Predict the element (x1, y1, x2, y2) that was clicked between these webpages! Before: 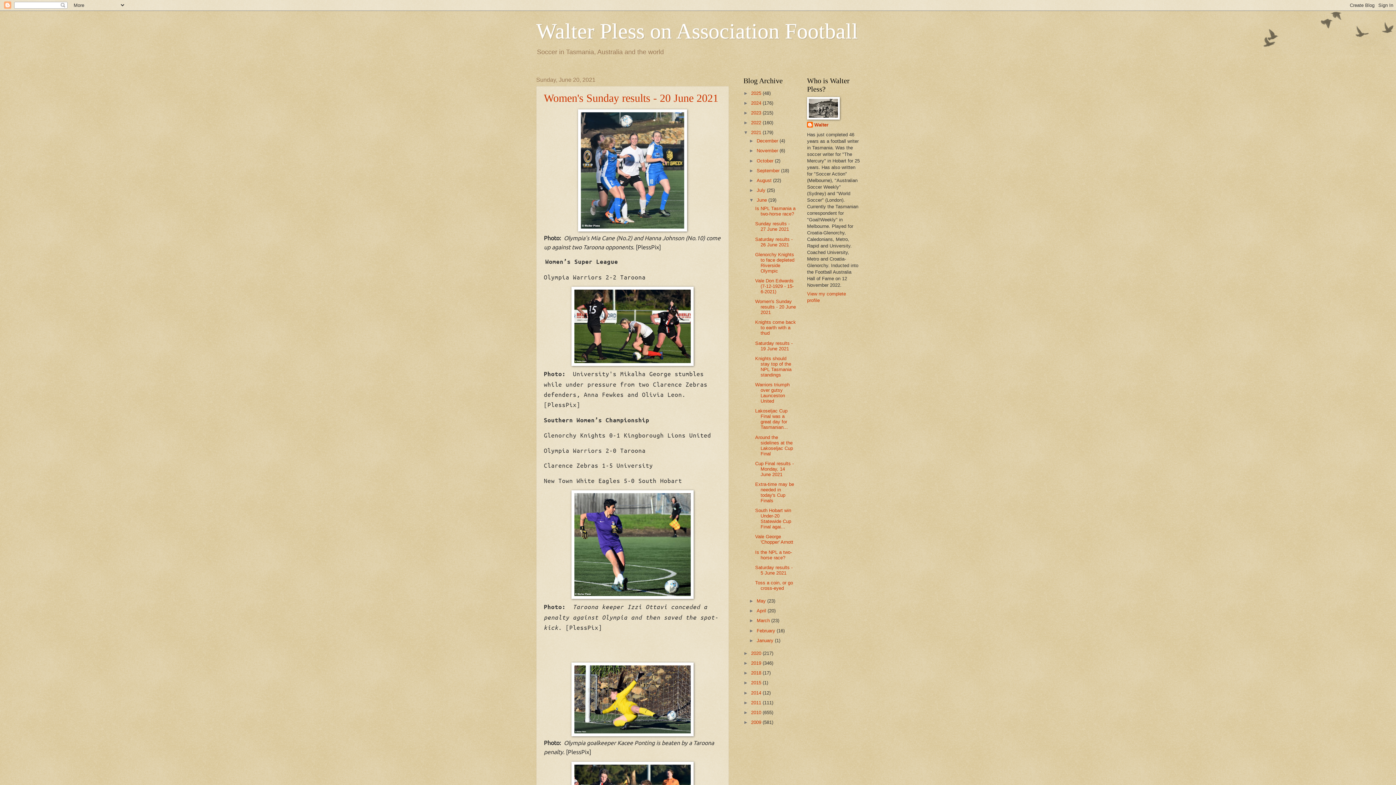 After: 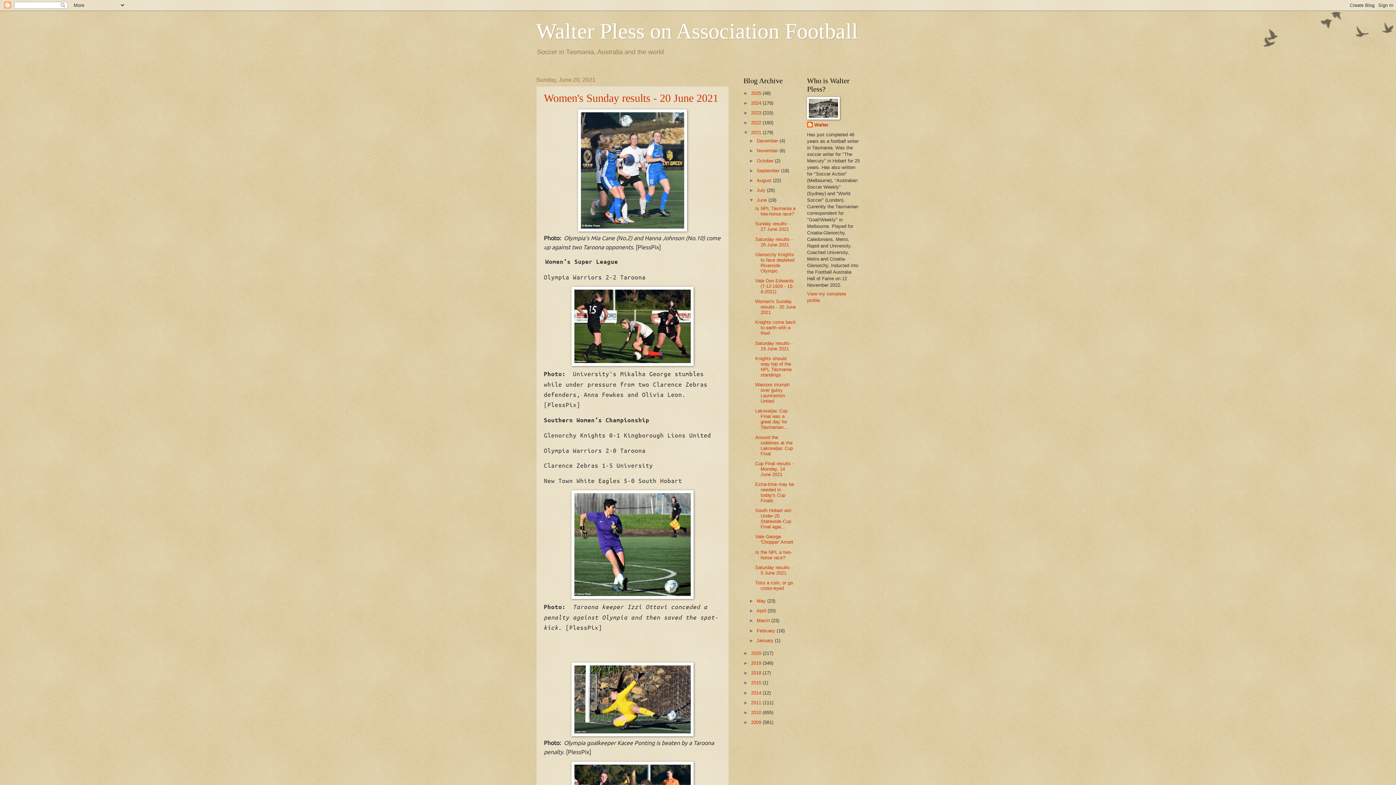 Action: bbox: (755, 298, 796, 315) label: Women's Sunday results - 20 June 2021